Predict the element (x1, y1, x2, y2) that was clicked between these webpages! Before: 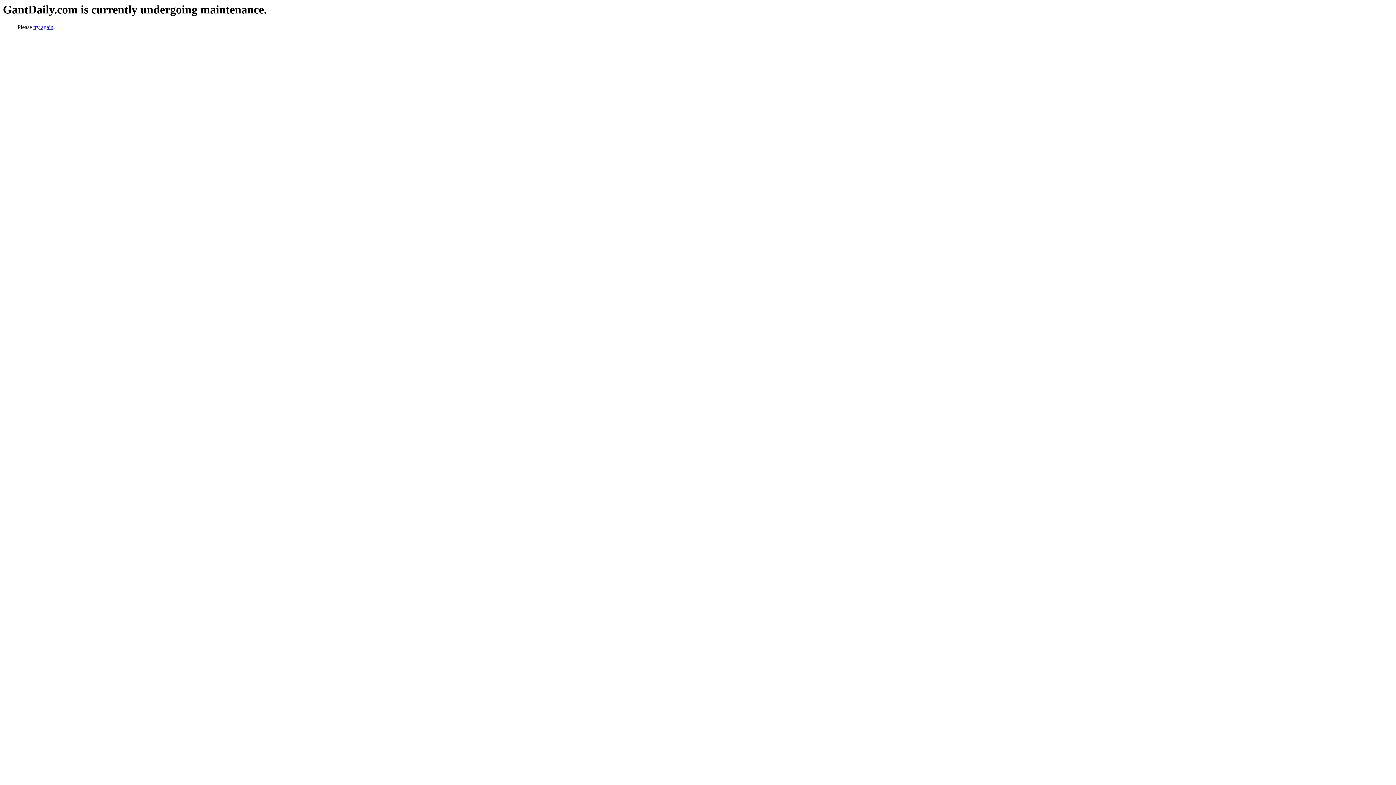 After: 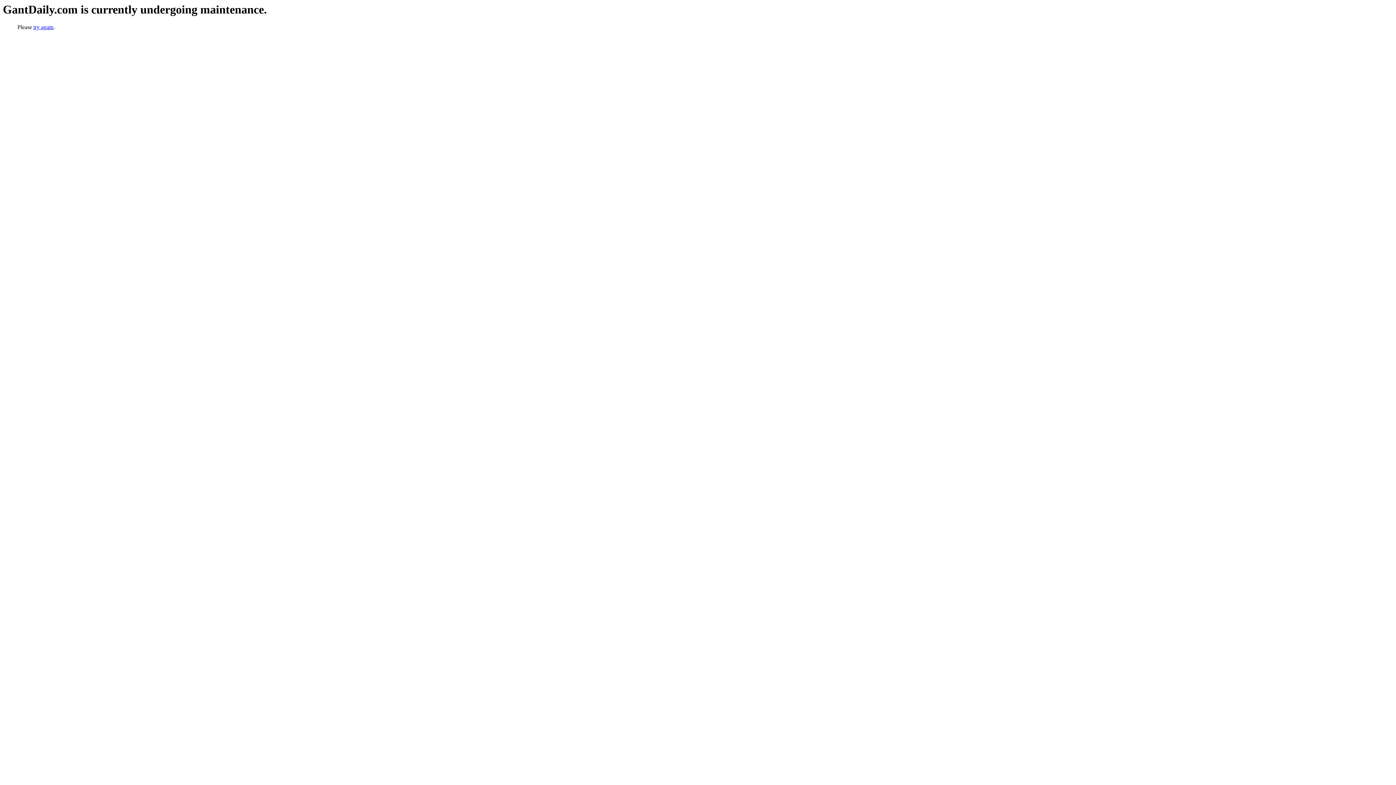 Action: bbox: (33, 24, 53, 30) label: try again